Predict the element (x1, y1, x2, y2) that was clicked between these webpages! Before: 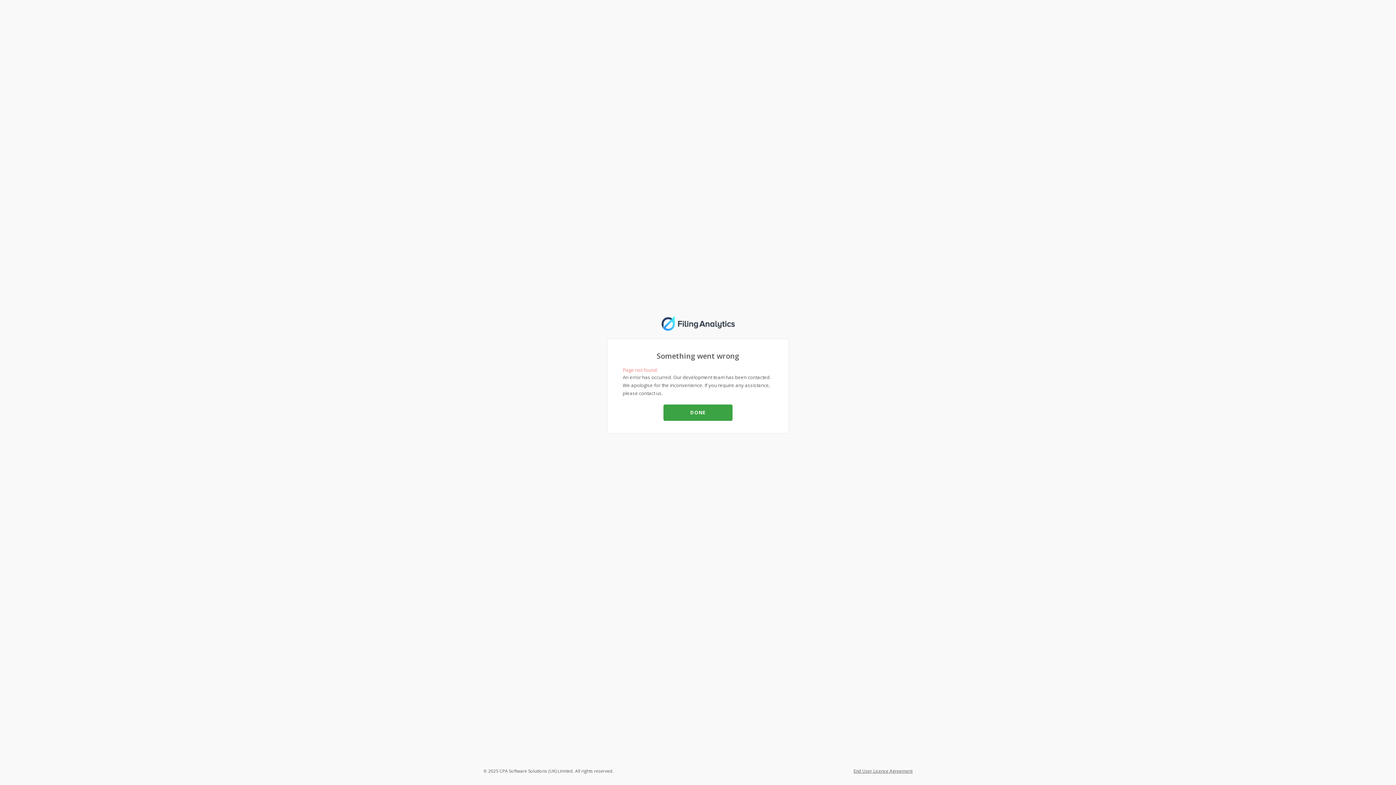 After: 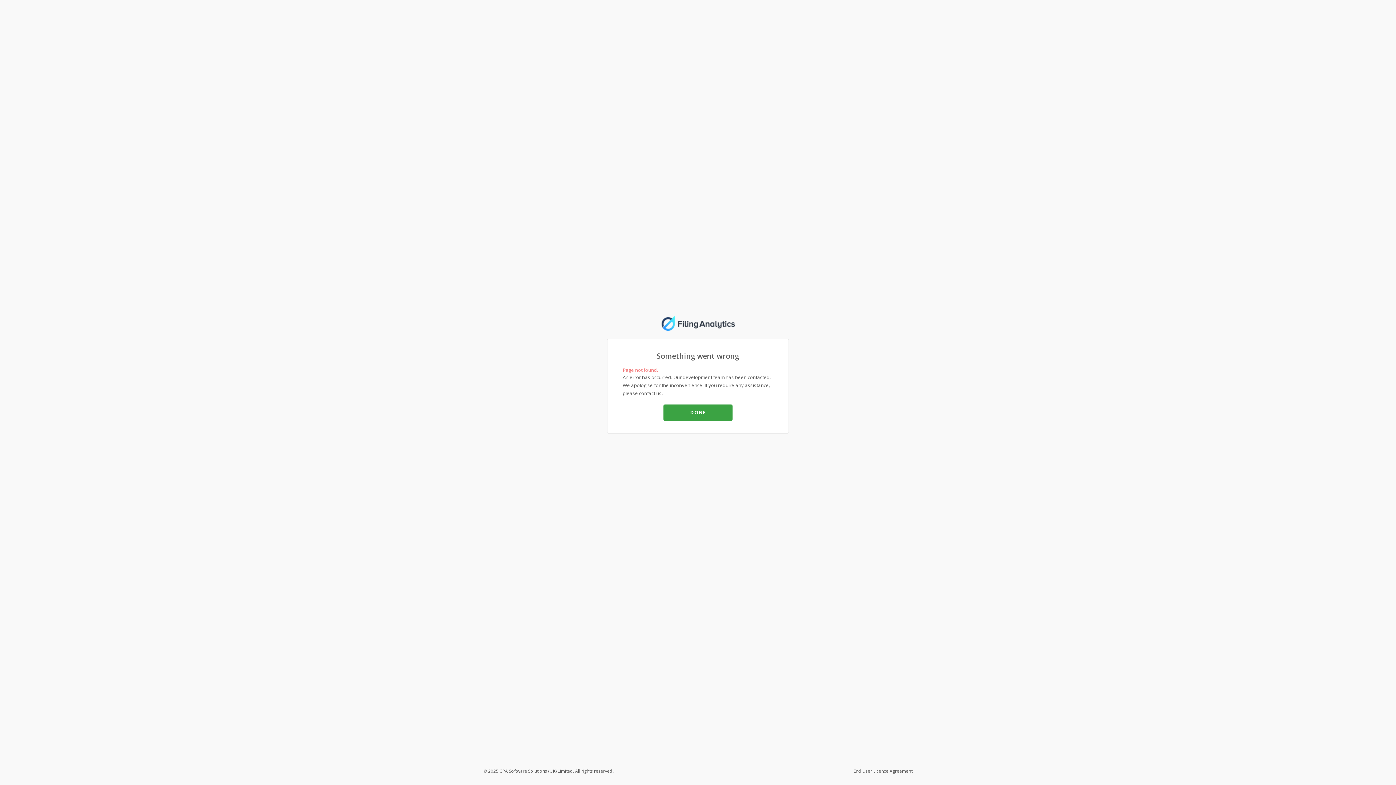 Action: bbox: (853, 768, 912, 774) label: End User Licence Agreement